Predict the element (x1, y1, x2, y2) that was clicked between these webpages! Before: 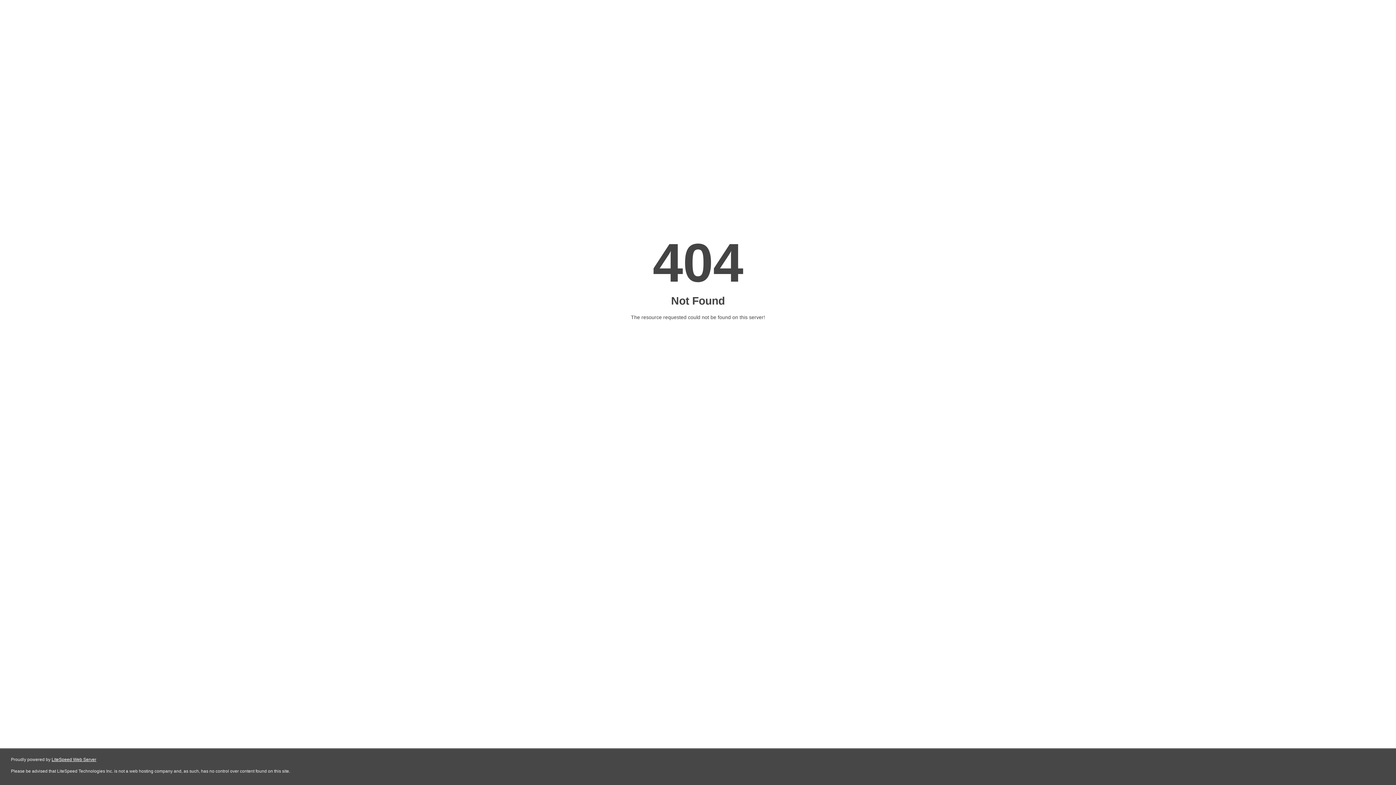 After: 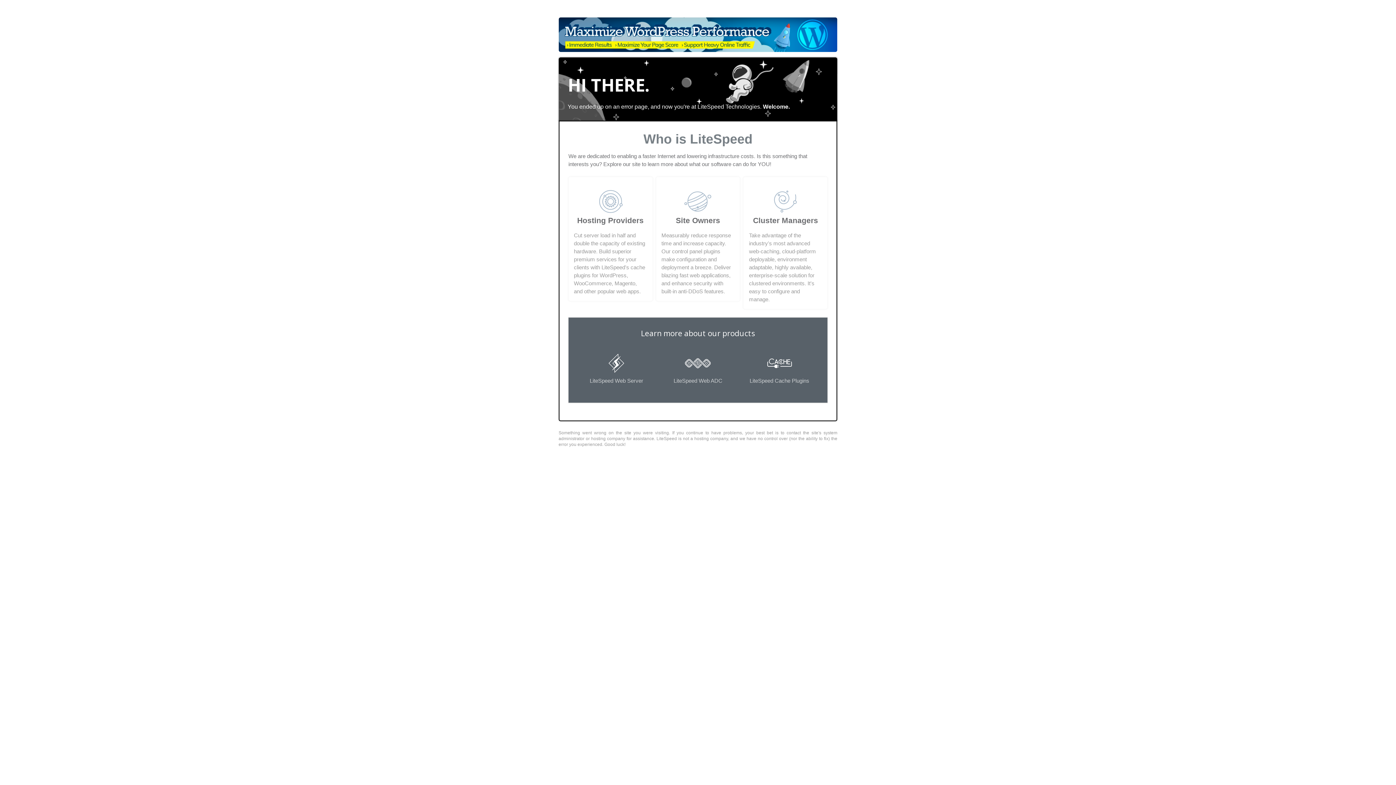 Action: label: LiteSpeed Web Server bbox: (51, 757, 96, 762)